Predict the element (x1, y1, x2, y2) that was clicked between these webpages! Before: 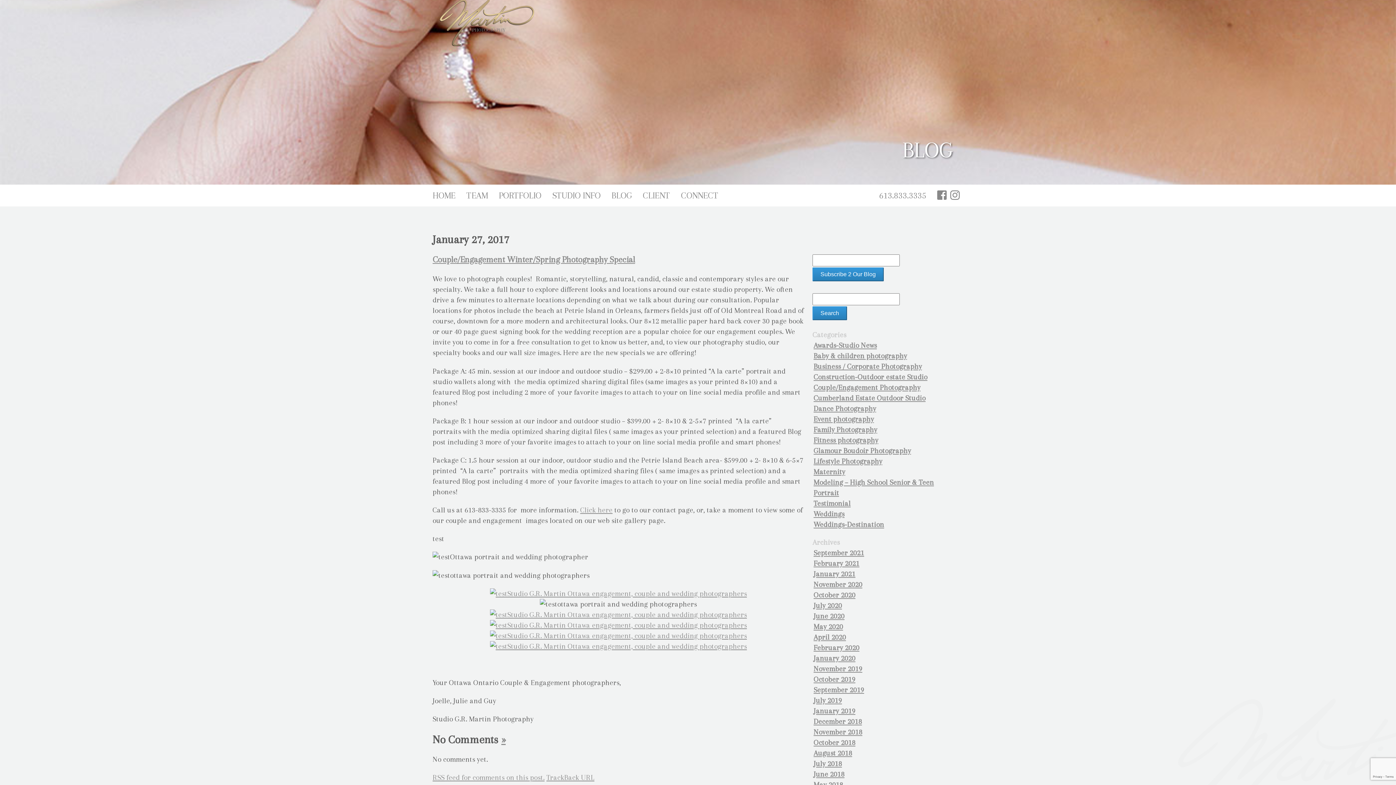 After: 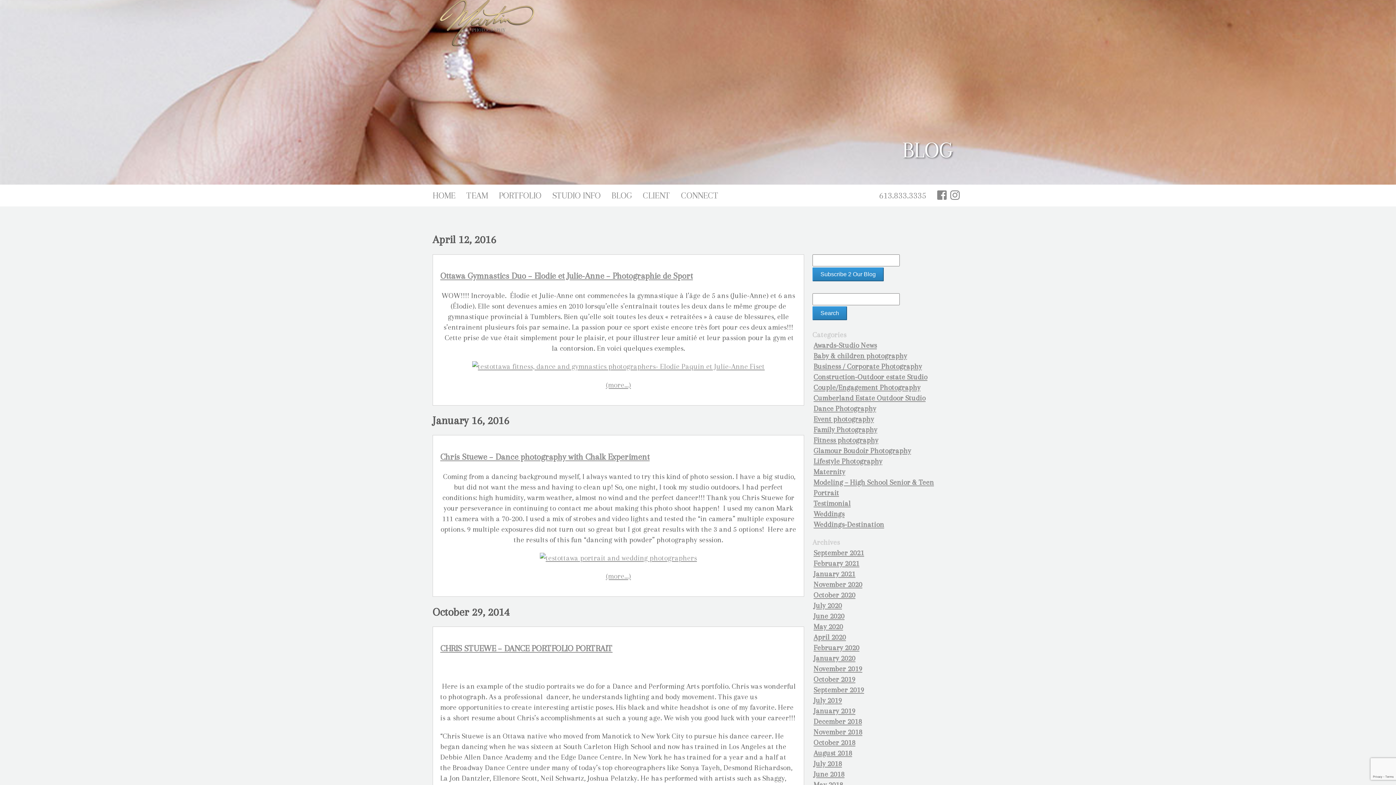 Action: bbox: (813, 404, 876, 413) label: Dance Photography